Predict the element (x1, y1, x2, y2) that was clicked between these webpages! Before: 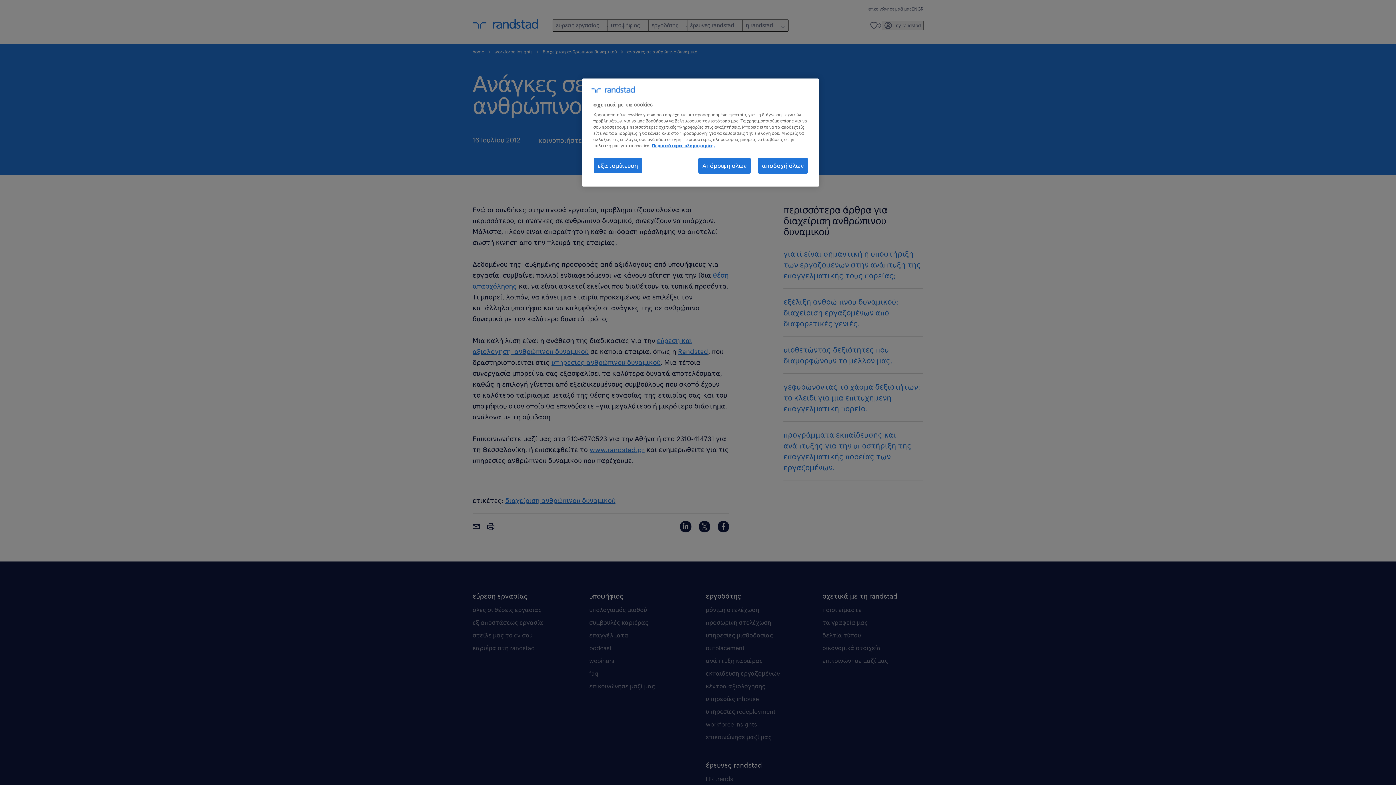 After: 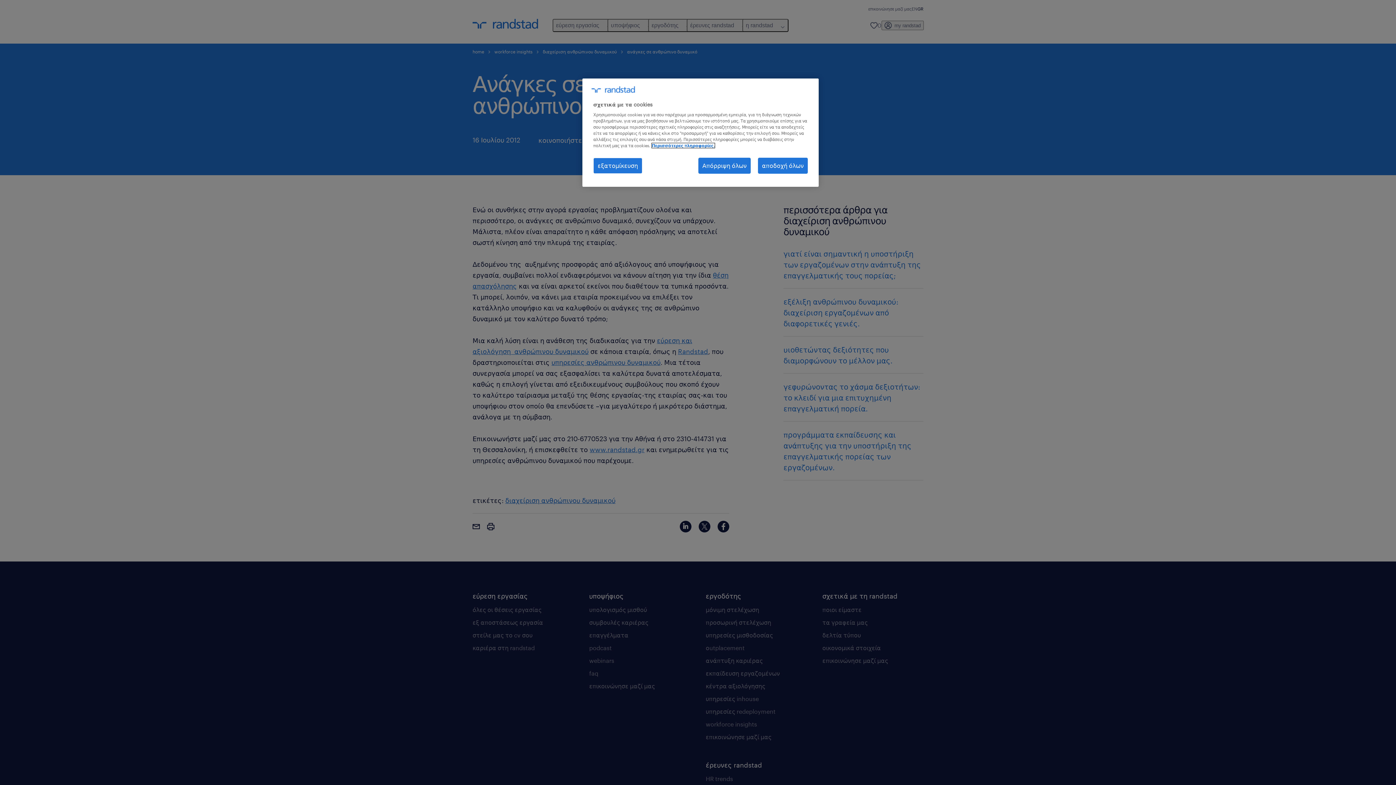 Action: bbox: (652, 143, 714, 148) label: Περισσότερες πληροφορίες σχετικά με το απόρρητό σας, ανοίγει σε νέα καρτέλα